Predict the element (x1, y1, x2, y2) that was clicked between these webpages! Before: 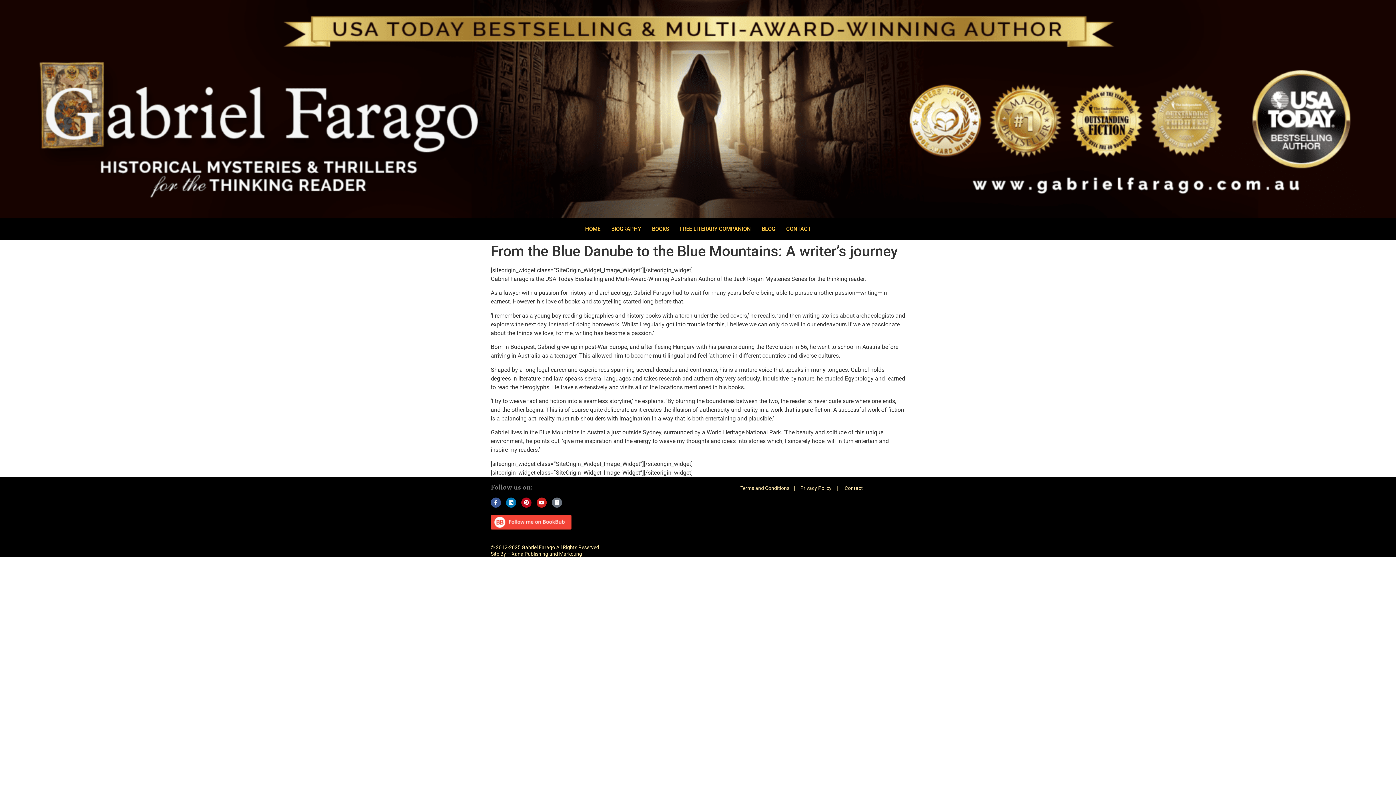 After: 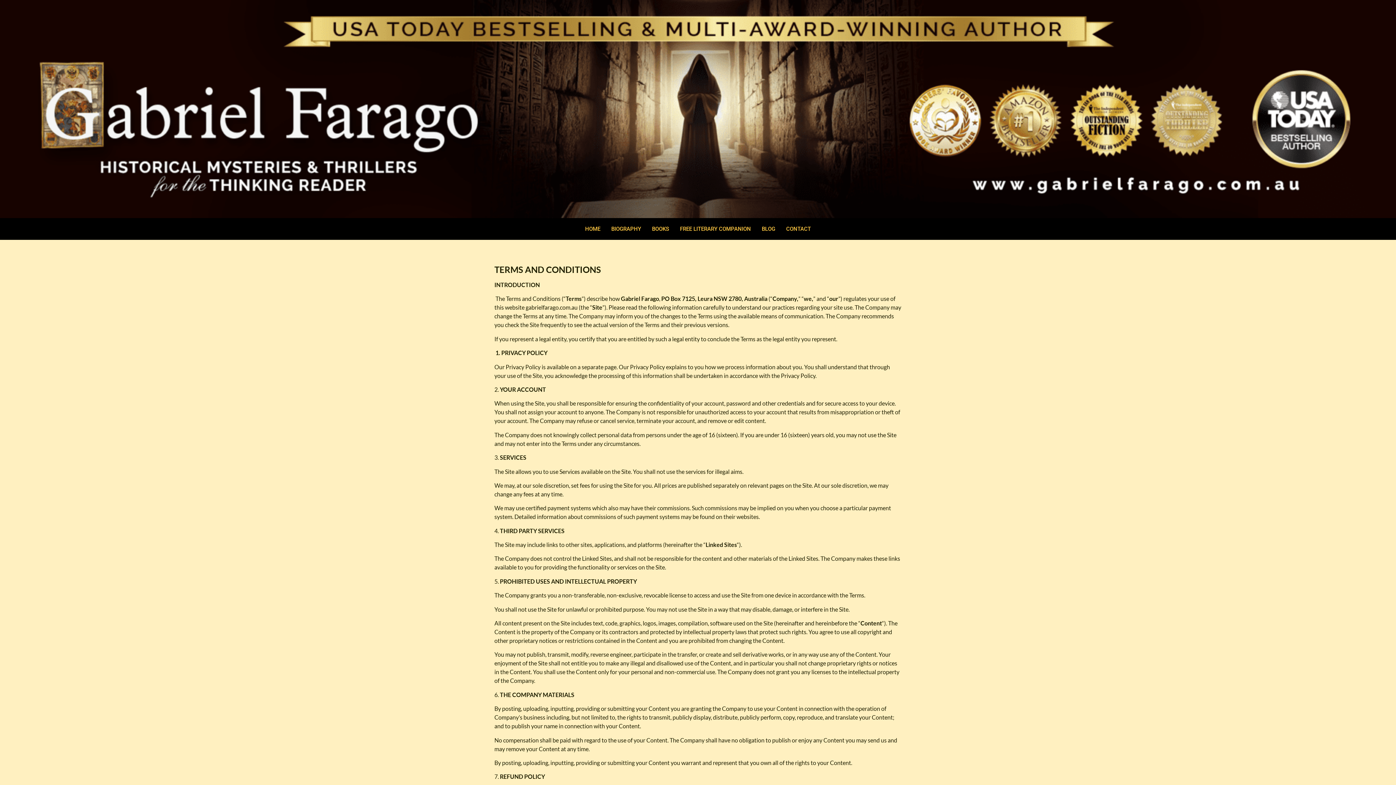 Action: bbox: (740, 485, 800, 491) label: Terms and Conditions    |     